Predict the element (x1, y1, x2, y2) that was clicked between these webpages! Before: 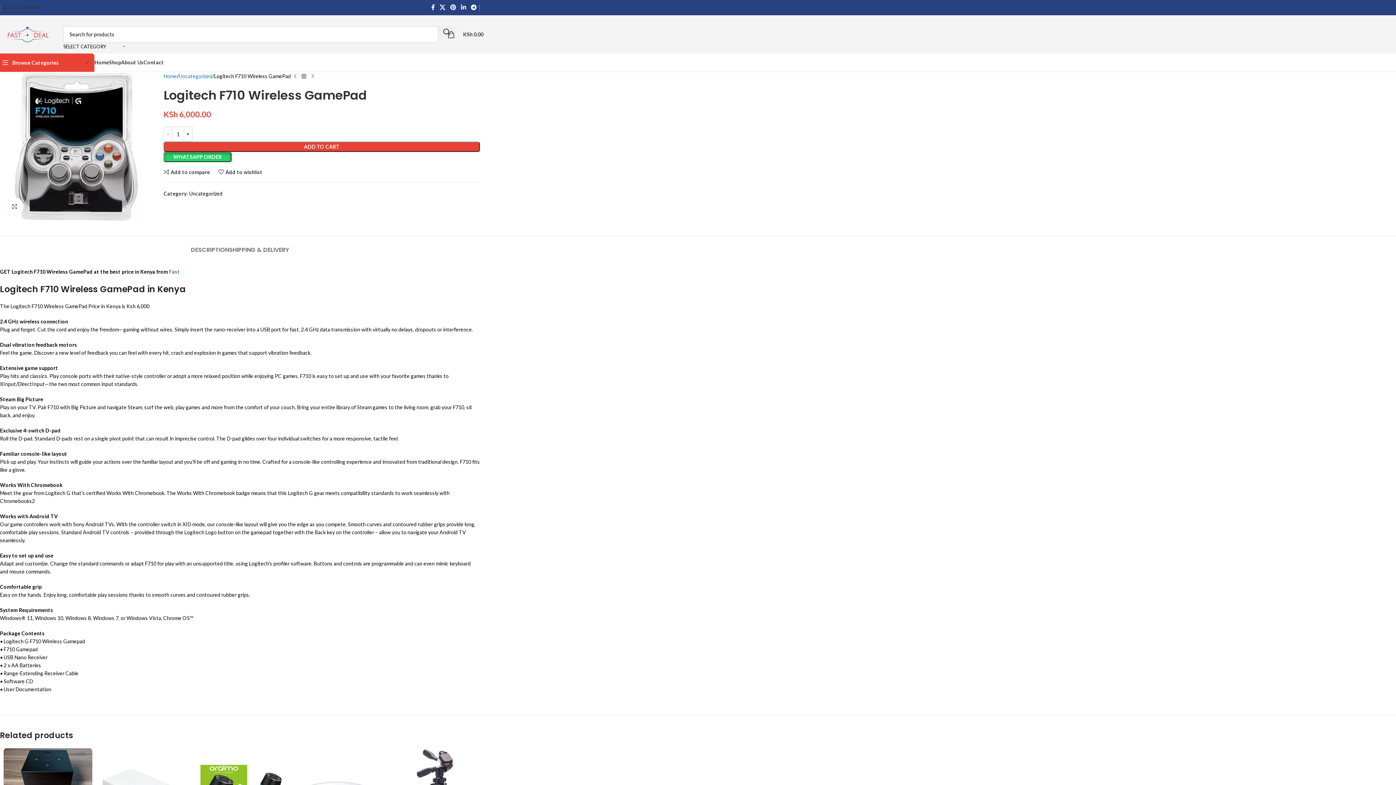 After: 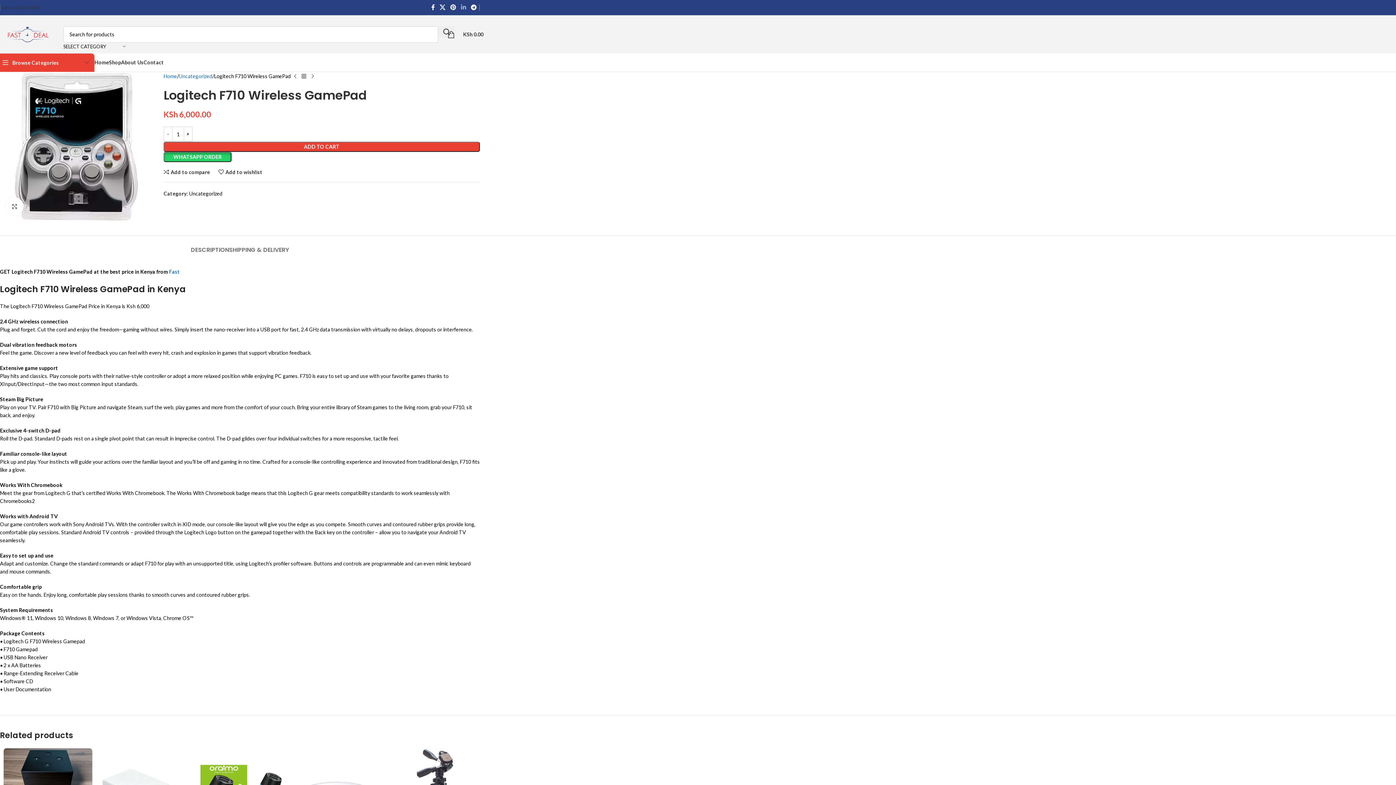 Action: label: Linkedin social link bbox: (458, 1, 468, 12)